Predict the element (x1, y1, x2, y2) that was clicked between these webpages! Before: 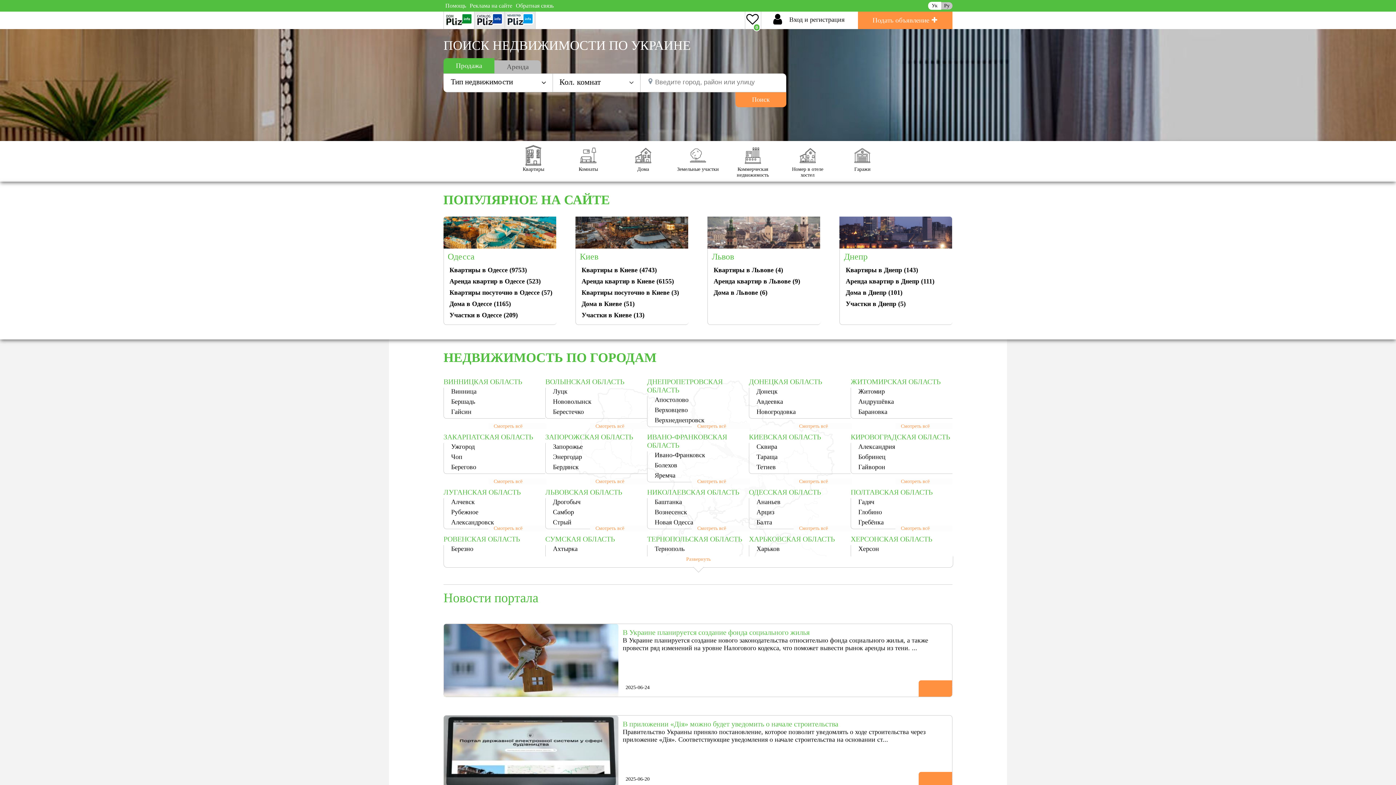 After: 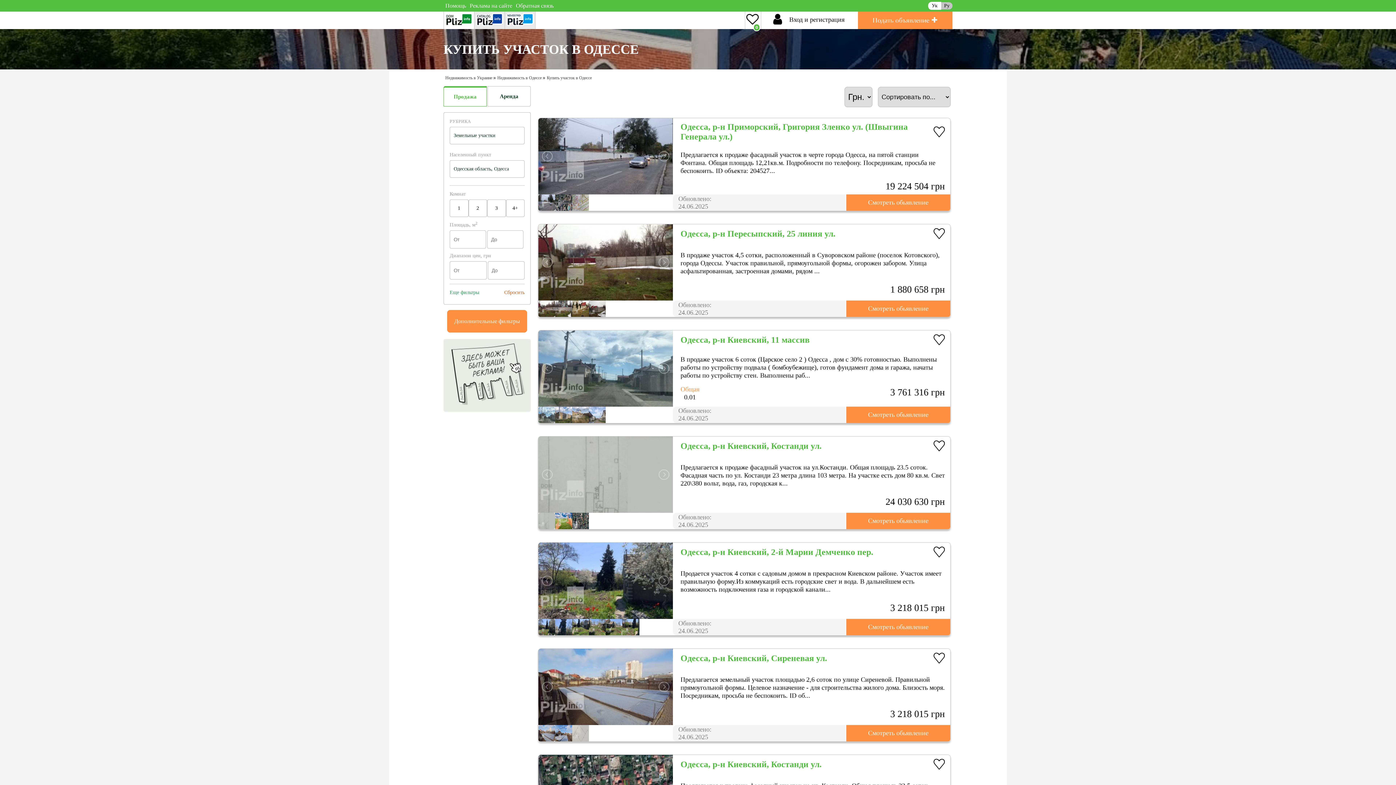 Action: label: Участки в Одессе (209) bbox: (447, 309, 556, 321)